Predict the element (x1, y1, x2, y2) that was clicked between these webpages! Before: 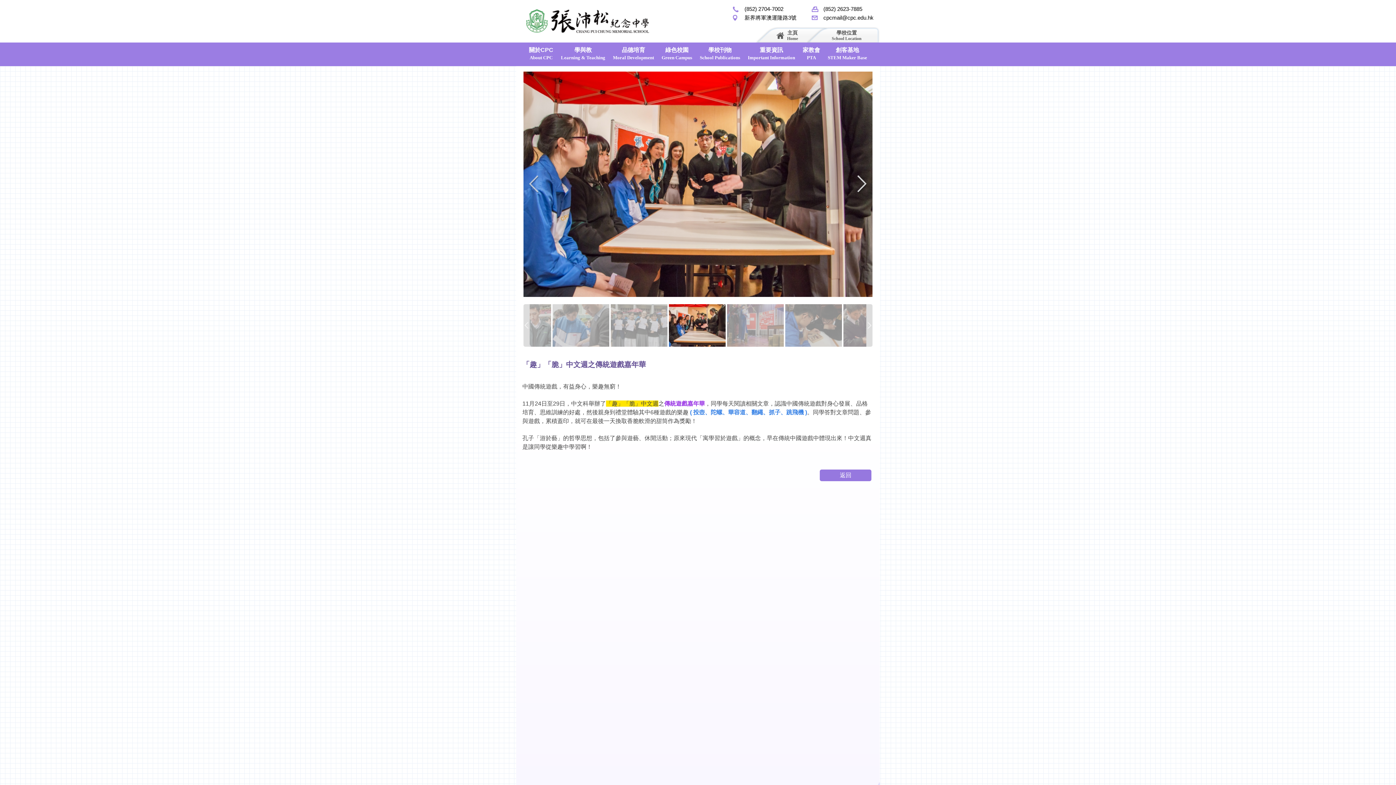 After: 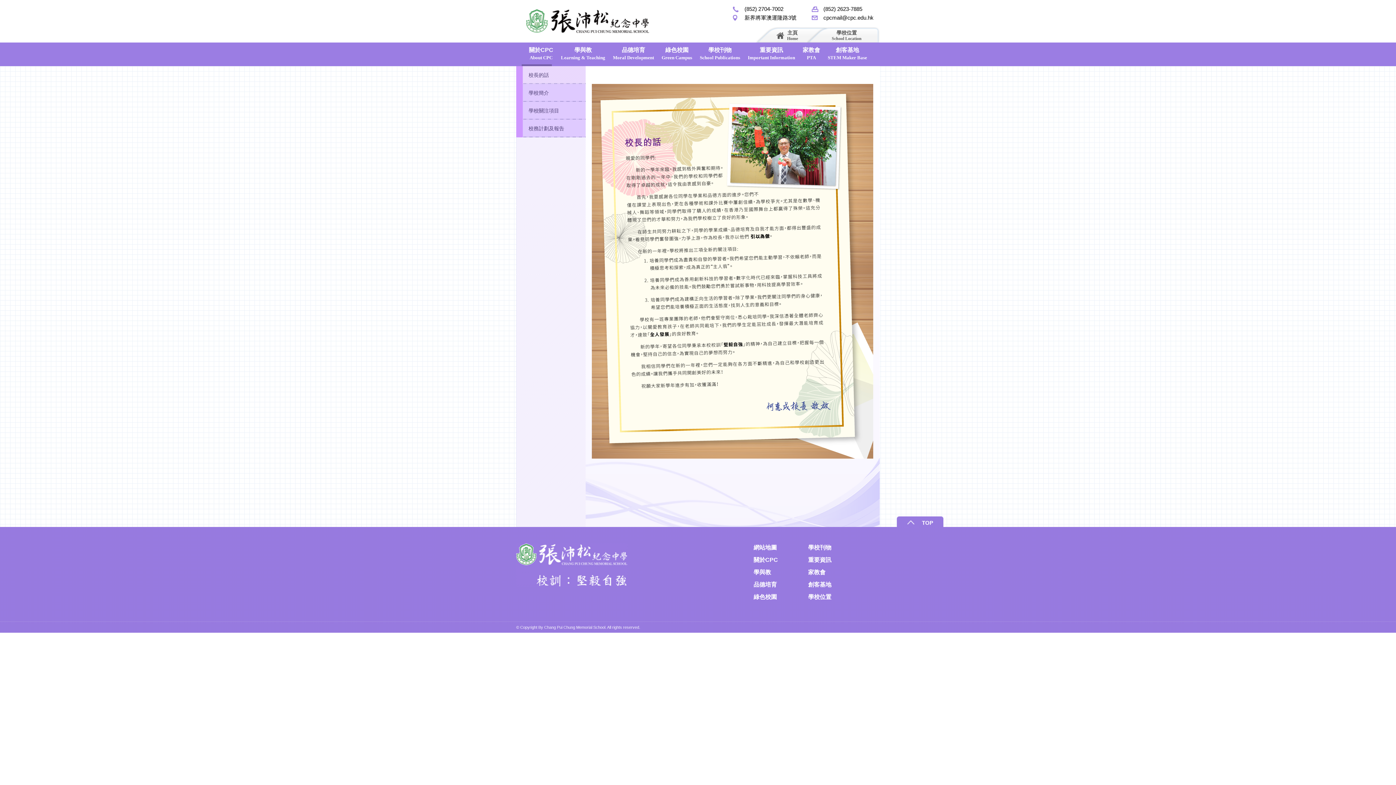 Action: bbox: (526, 42, 556, 65) label: 關於CPC
About CPC